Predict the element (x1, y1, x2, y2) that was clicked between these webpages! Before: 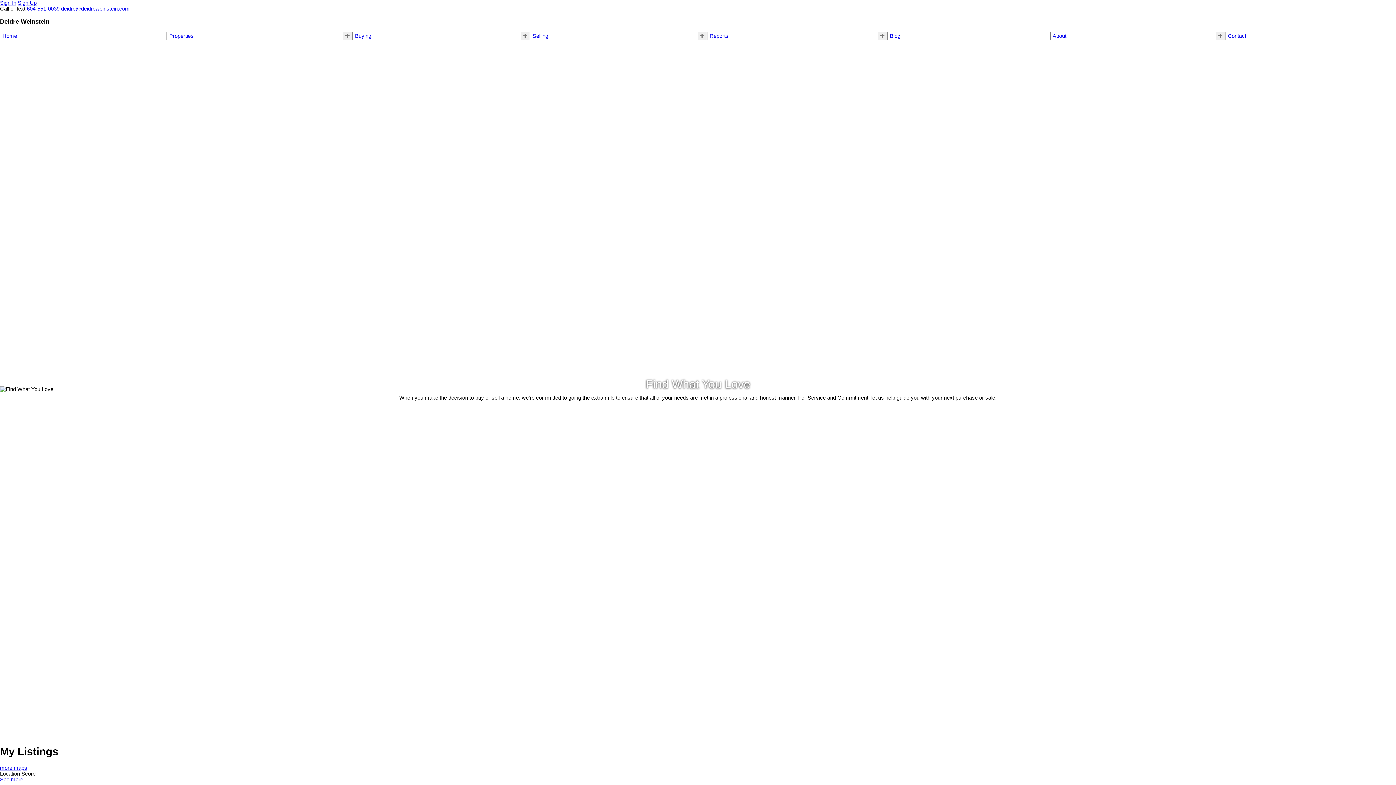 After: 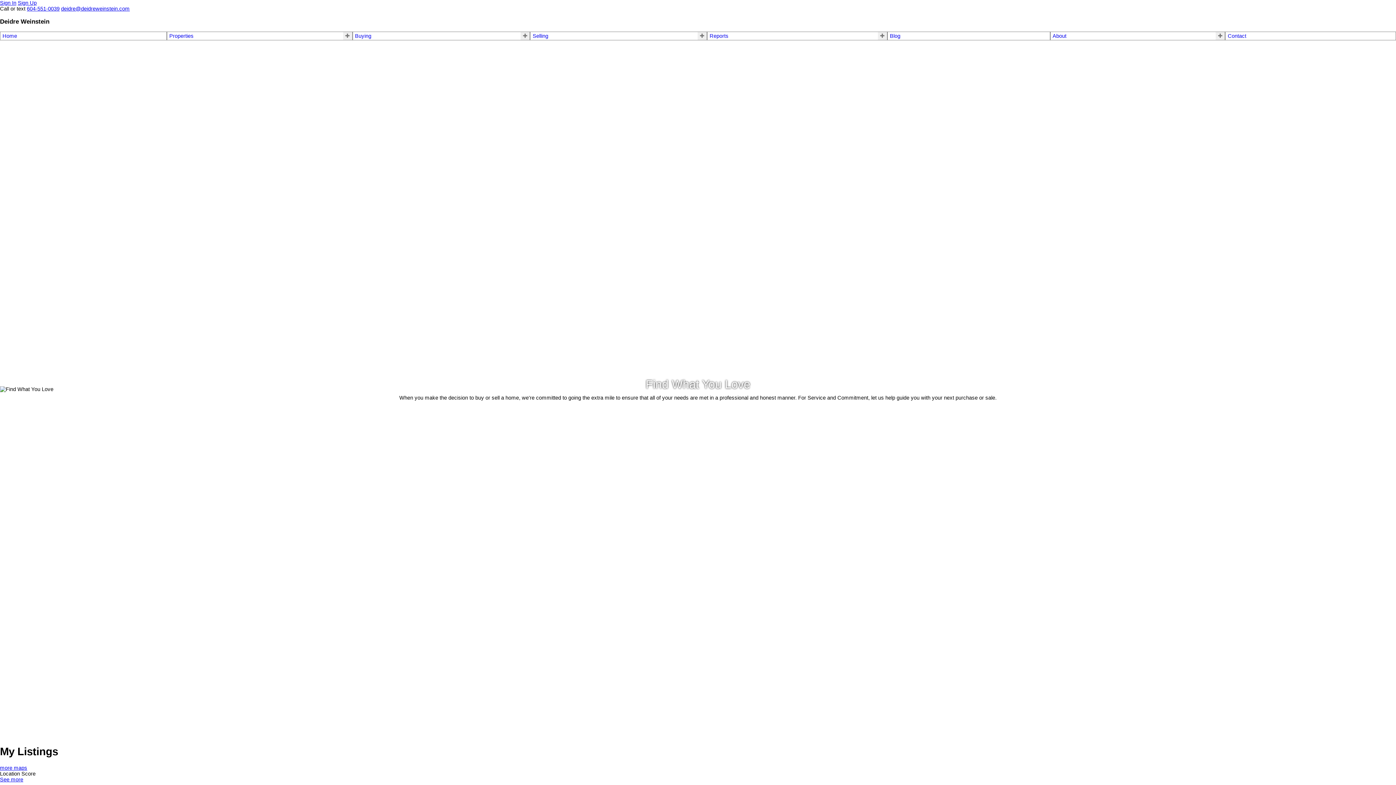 Action: bbox: (61, 5, 129, 11) label: deidre@deidreweinstein.com